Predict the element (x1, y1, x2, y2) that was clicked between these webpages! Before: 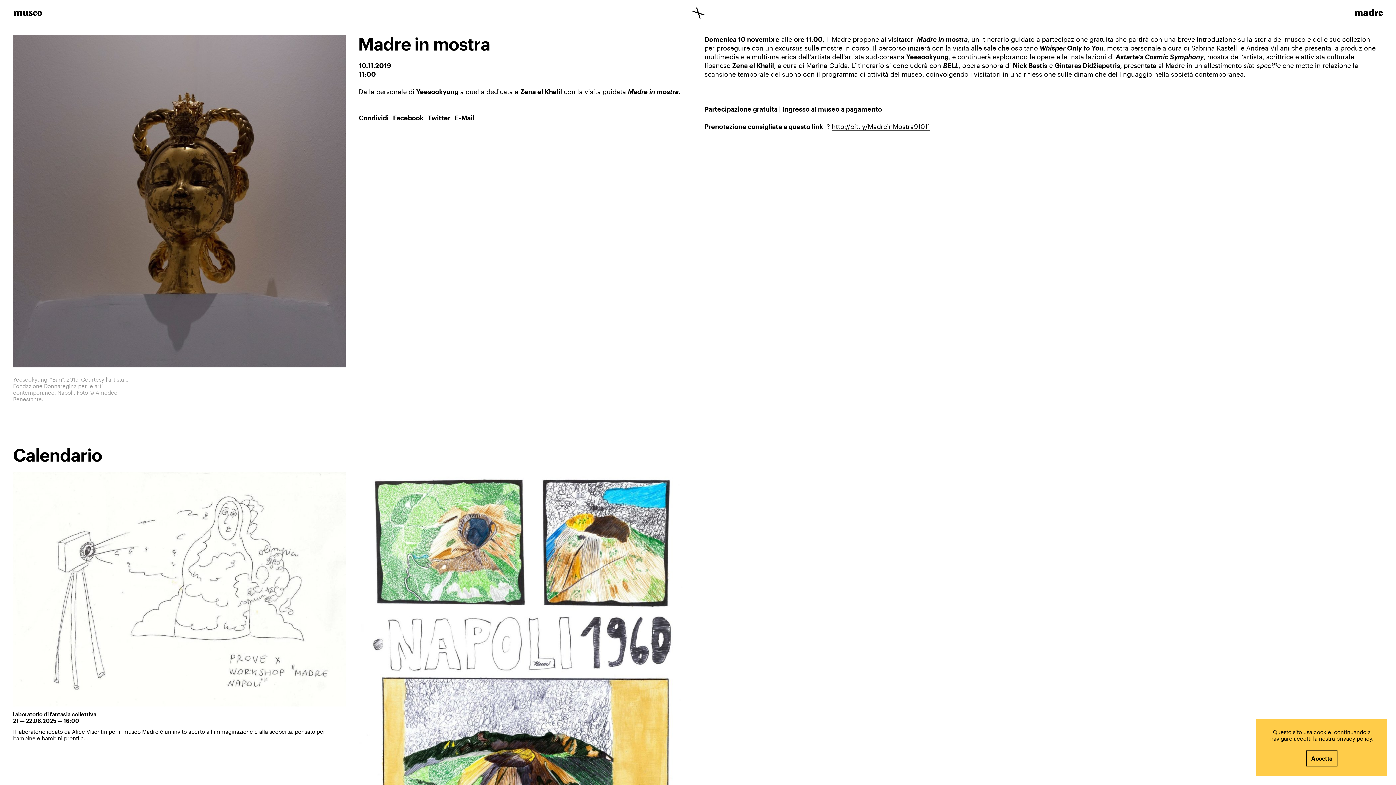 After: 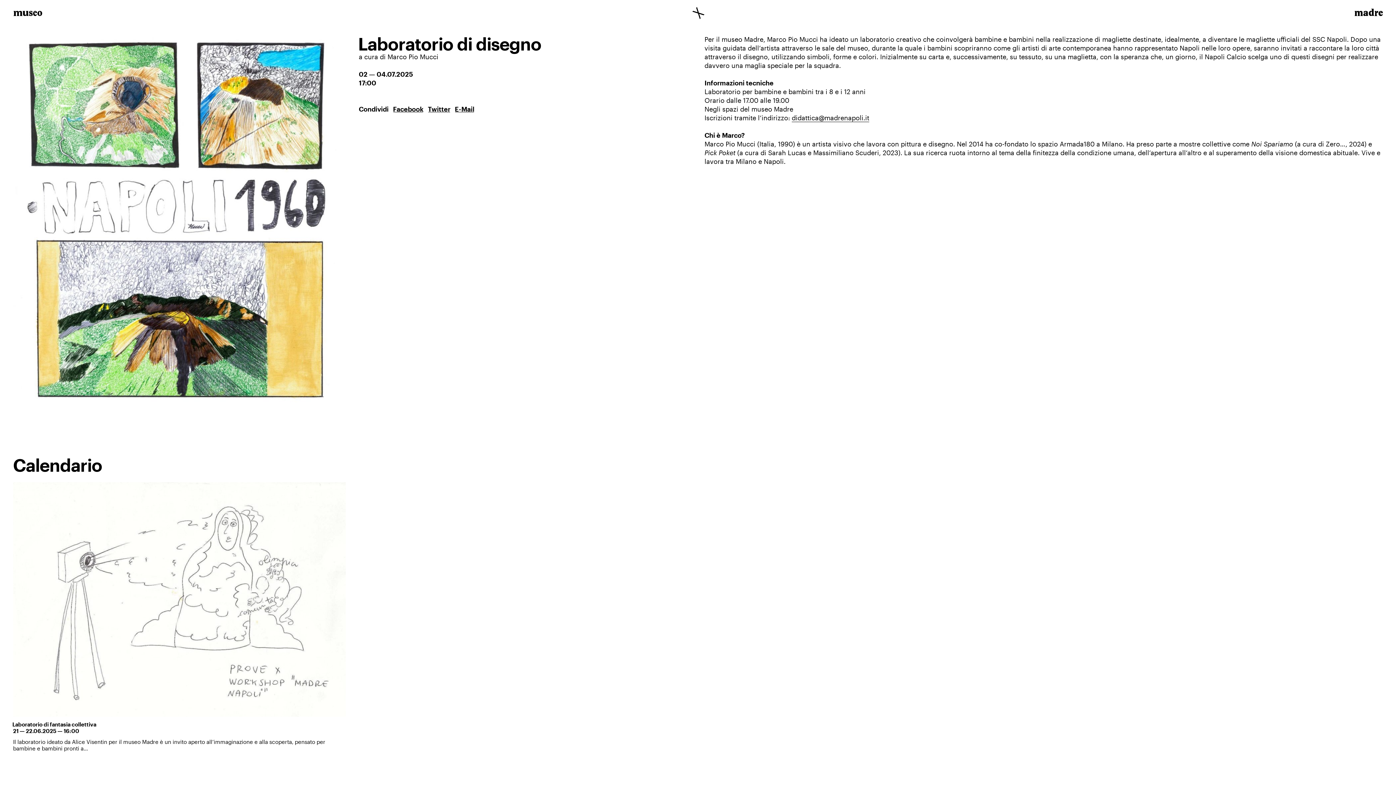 Action: label: Laboratorio di disegno
02 — 04.07.2025 — 17:00

Per il museo Madre, Marco Pio Mucci ha ideato un laboratorio creativo che coinvolgerà bambine e bambini nella realizzazione di magliette destinate, idealmente, a diventare… bbox: (358, 472, 691, 876)